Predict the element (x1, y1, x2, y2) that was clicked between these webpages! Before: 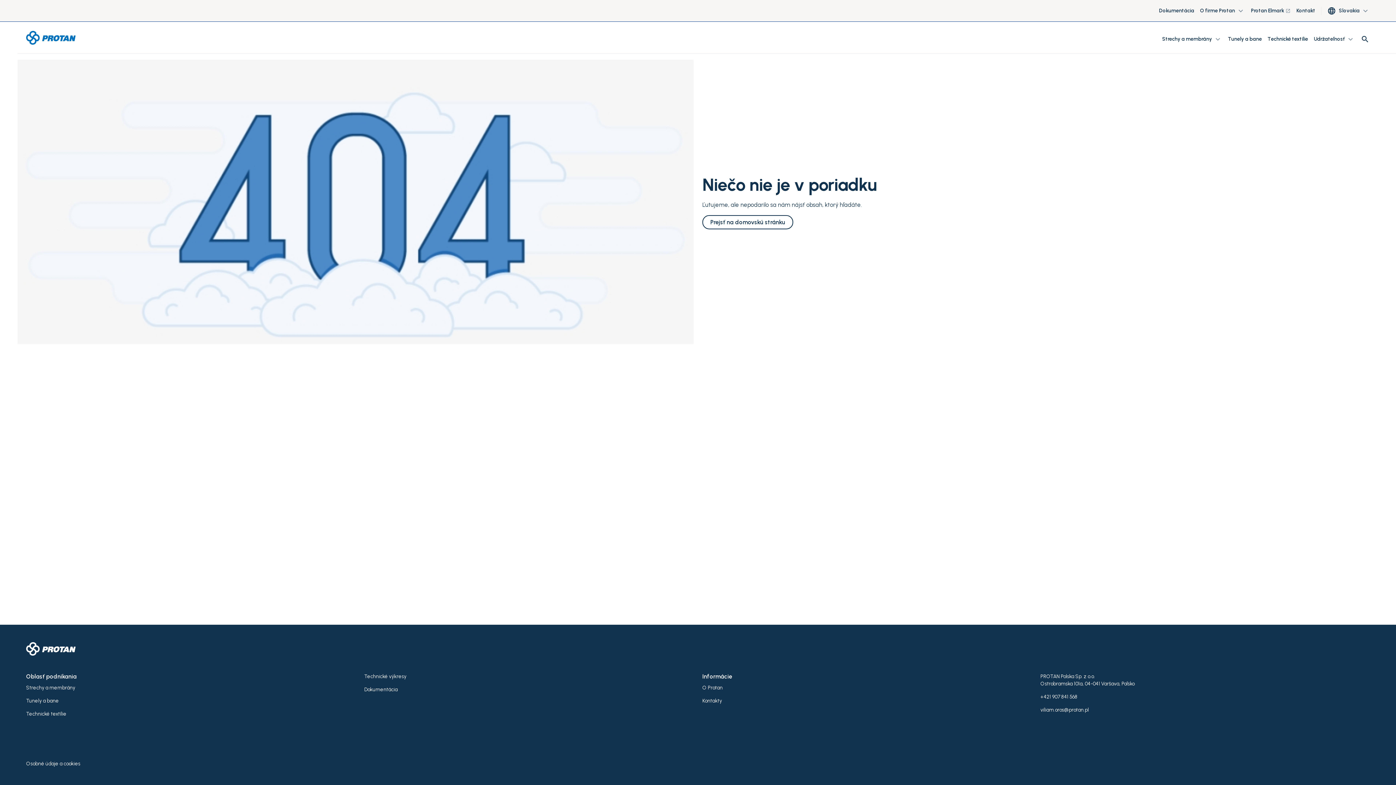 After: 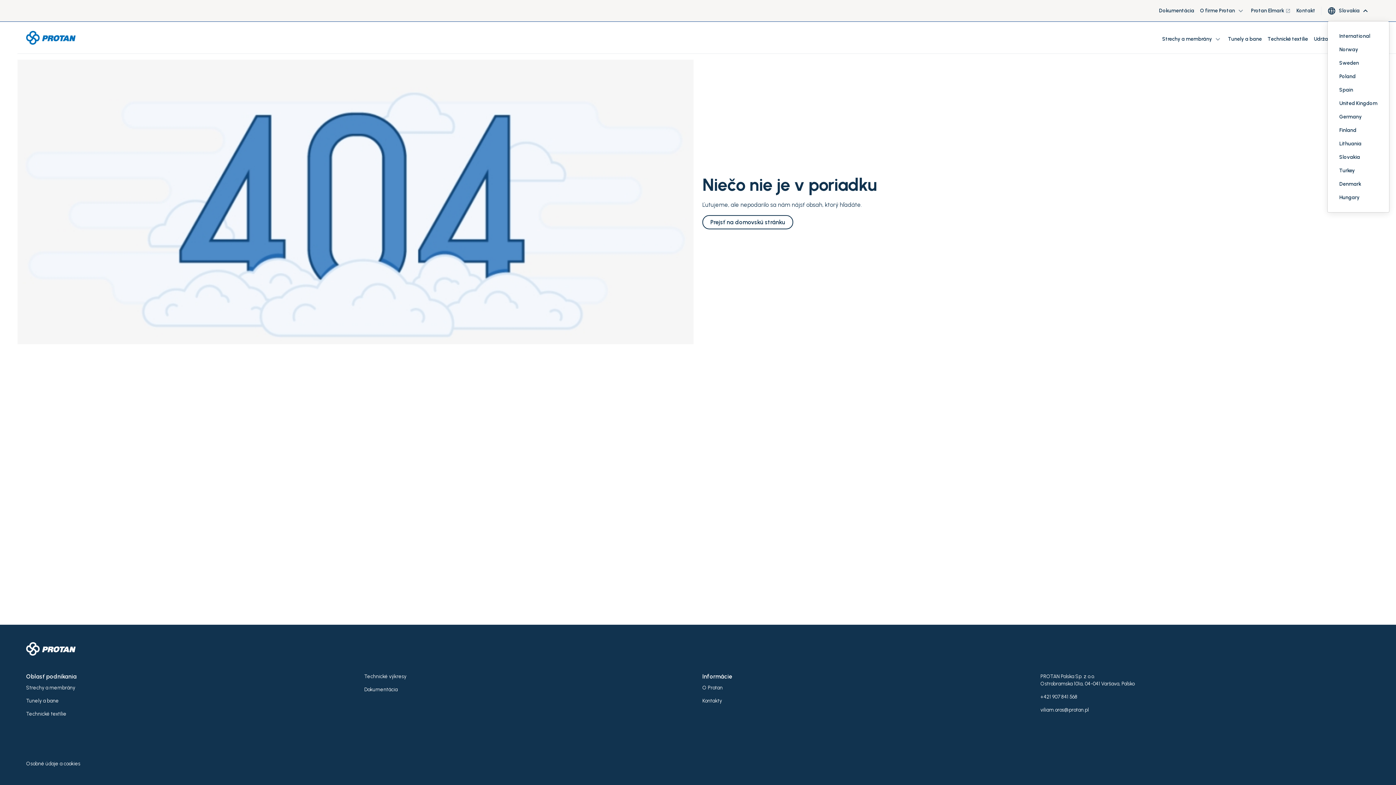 Action: label: language
Slovakia
expand_more bbox: (1327, 6, 1370, 15)